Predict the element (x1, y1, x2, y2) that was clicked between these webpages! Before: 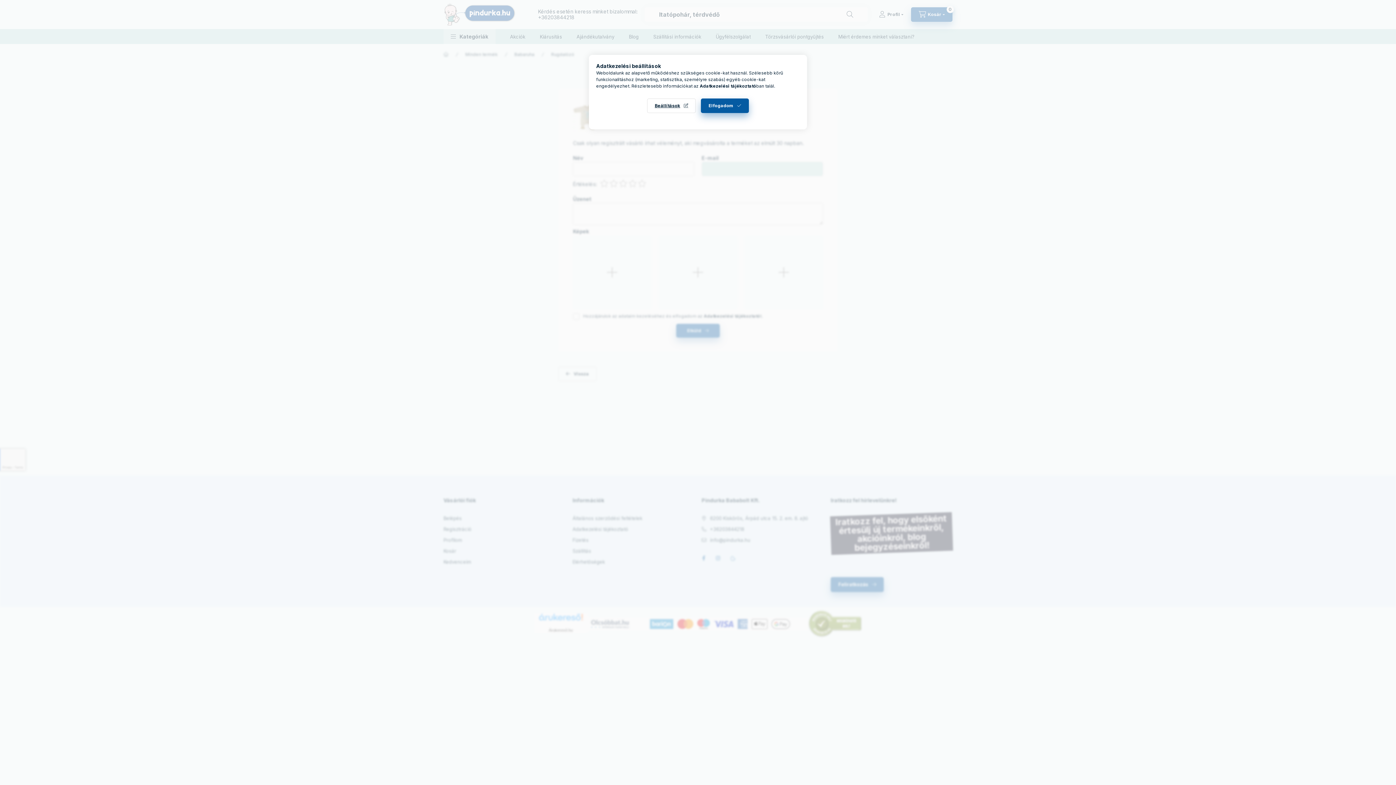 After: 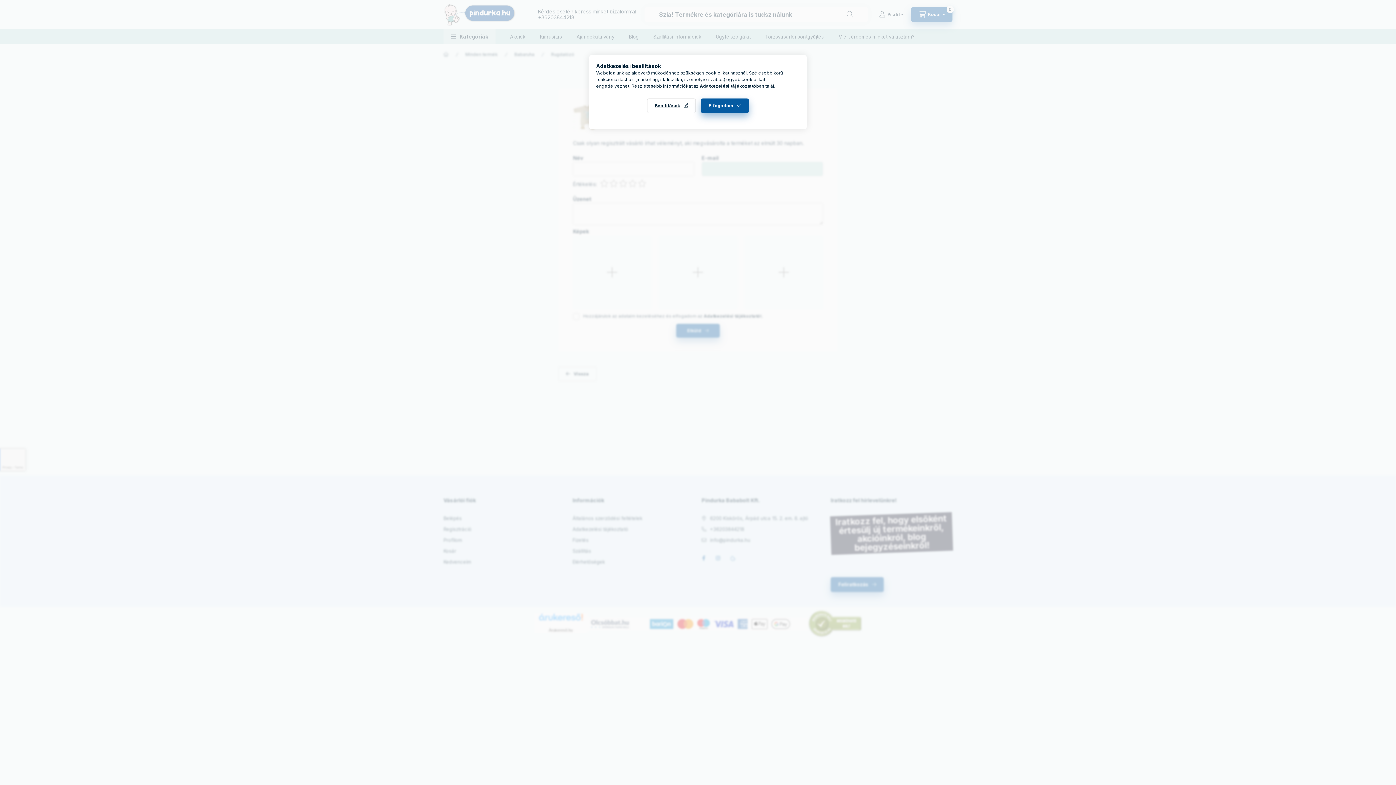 Action: bbox: (700, 83, 756, 88) label: Adatkezelési tájékoztató